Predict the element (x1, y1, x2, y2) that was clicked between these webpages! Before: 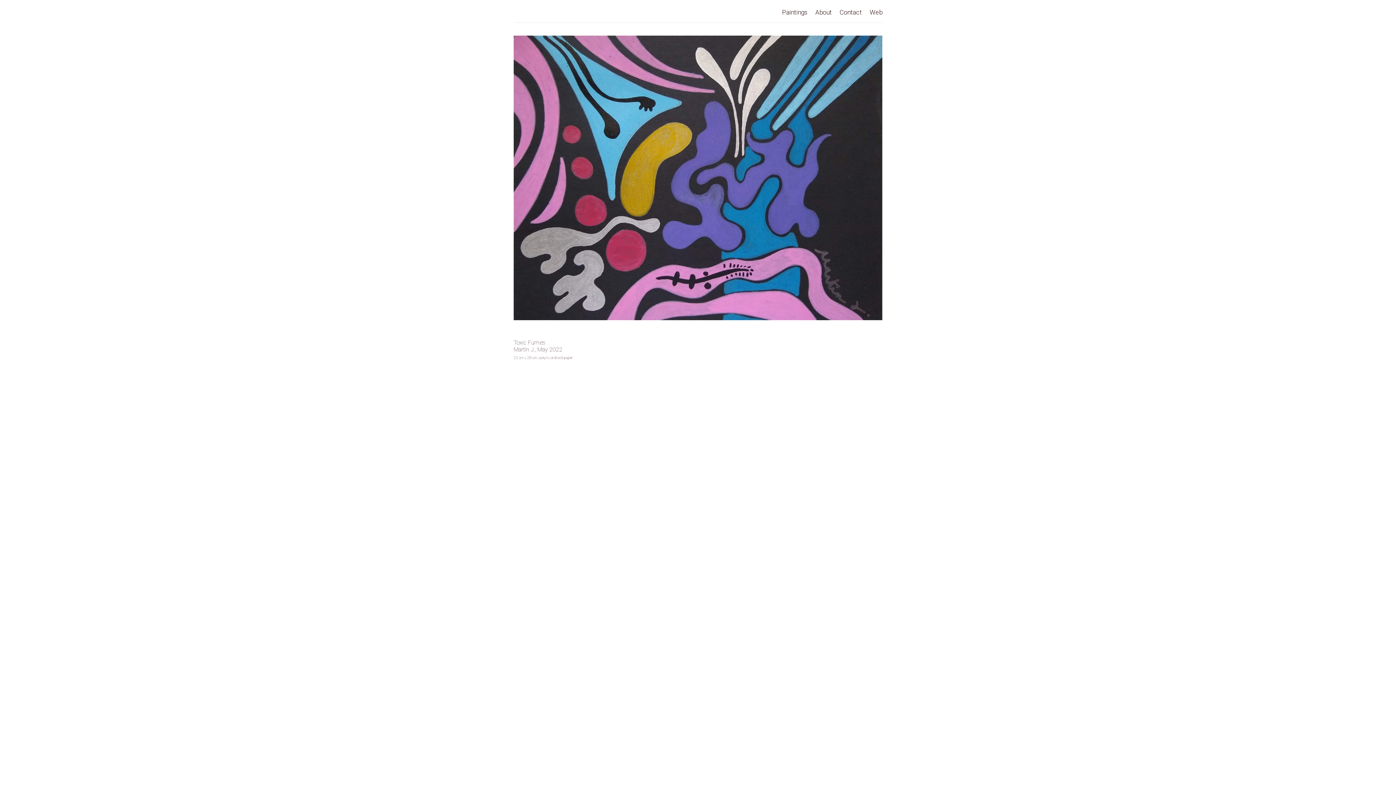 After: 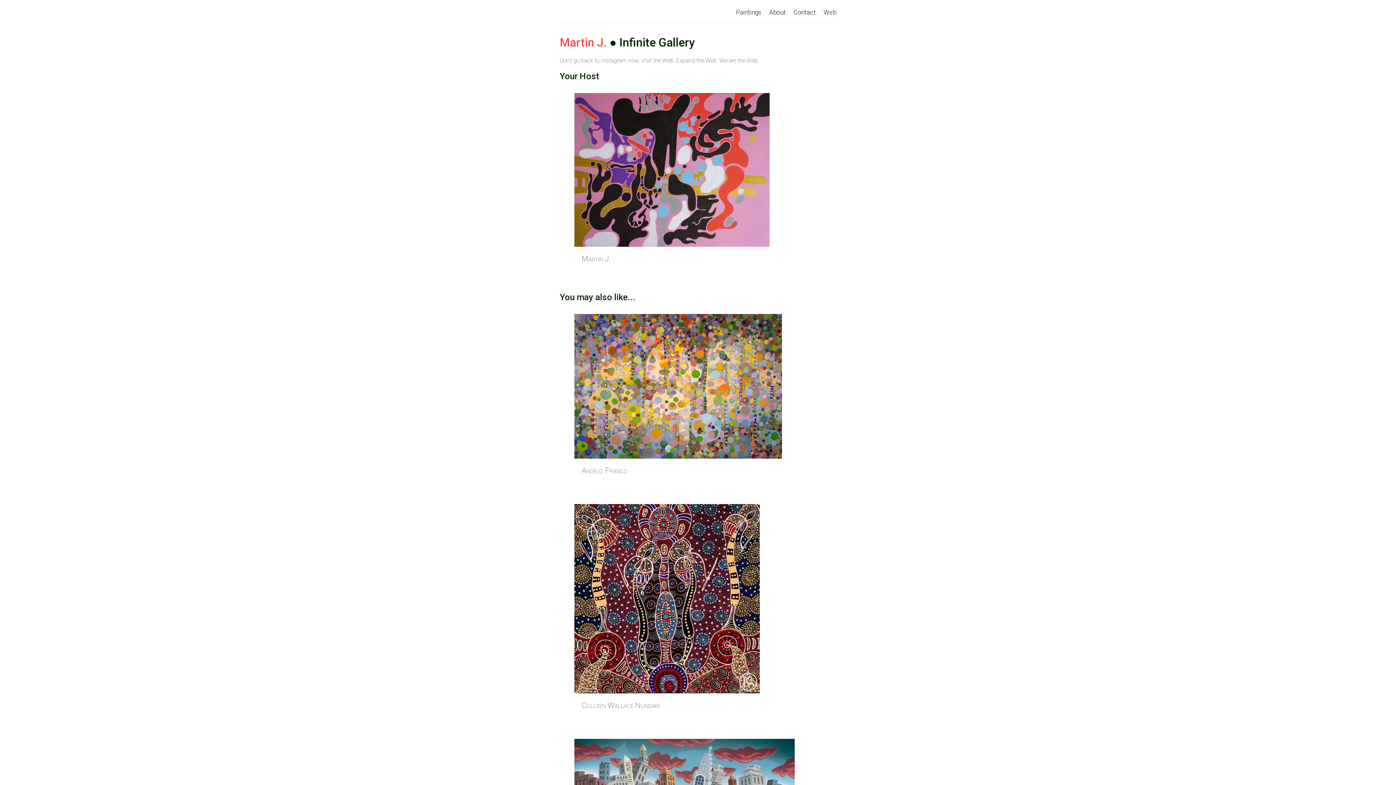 Action: label: Web bbox: (869, 8, 882, 16)